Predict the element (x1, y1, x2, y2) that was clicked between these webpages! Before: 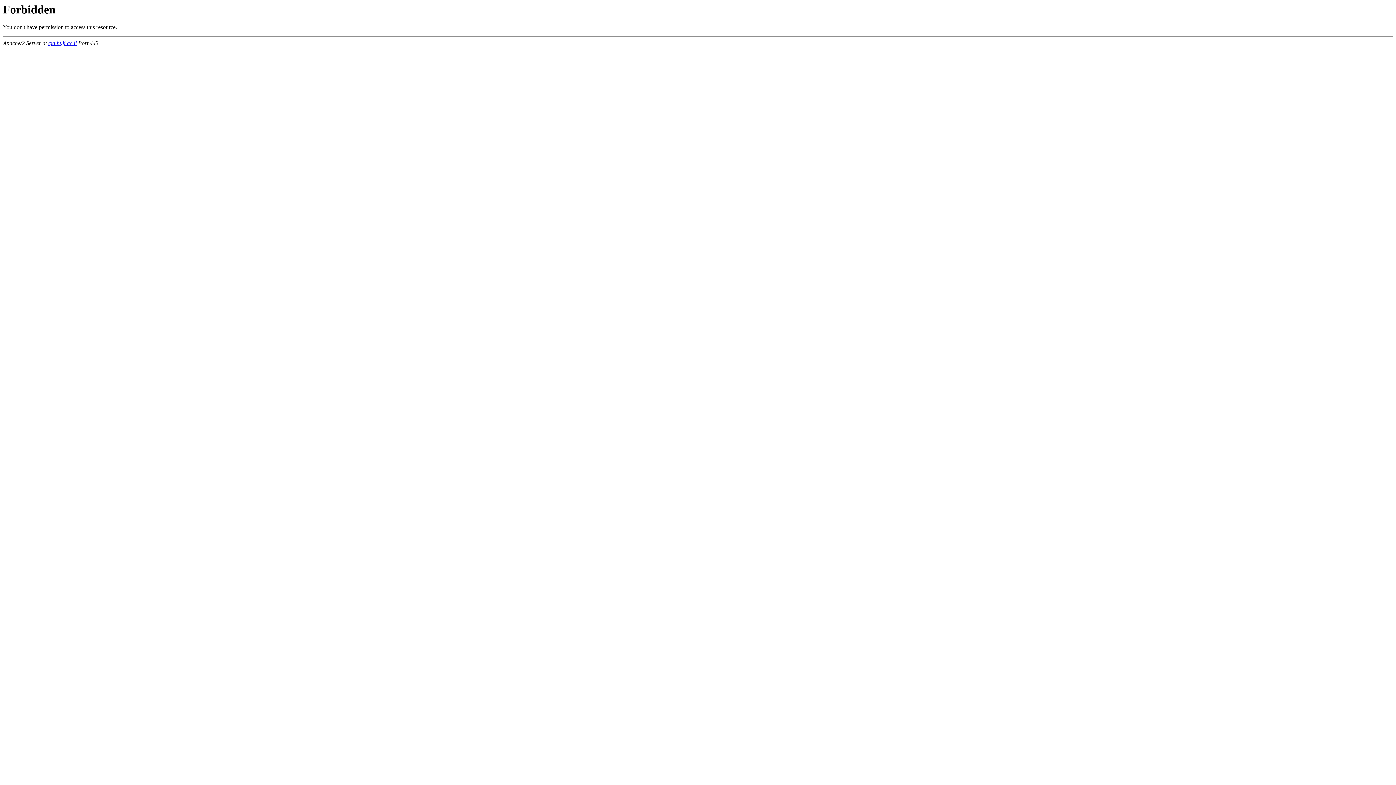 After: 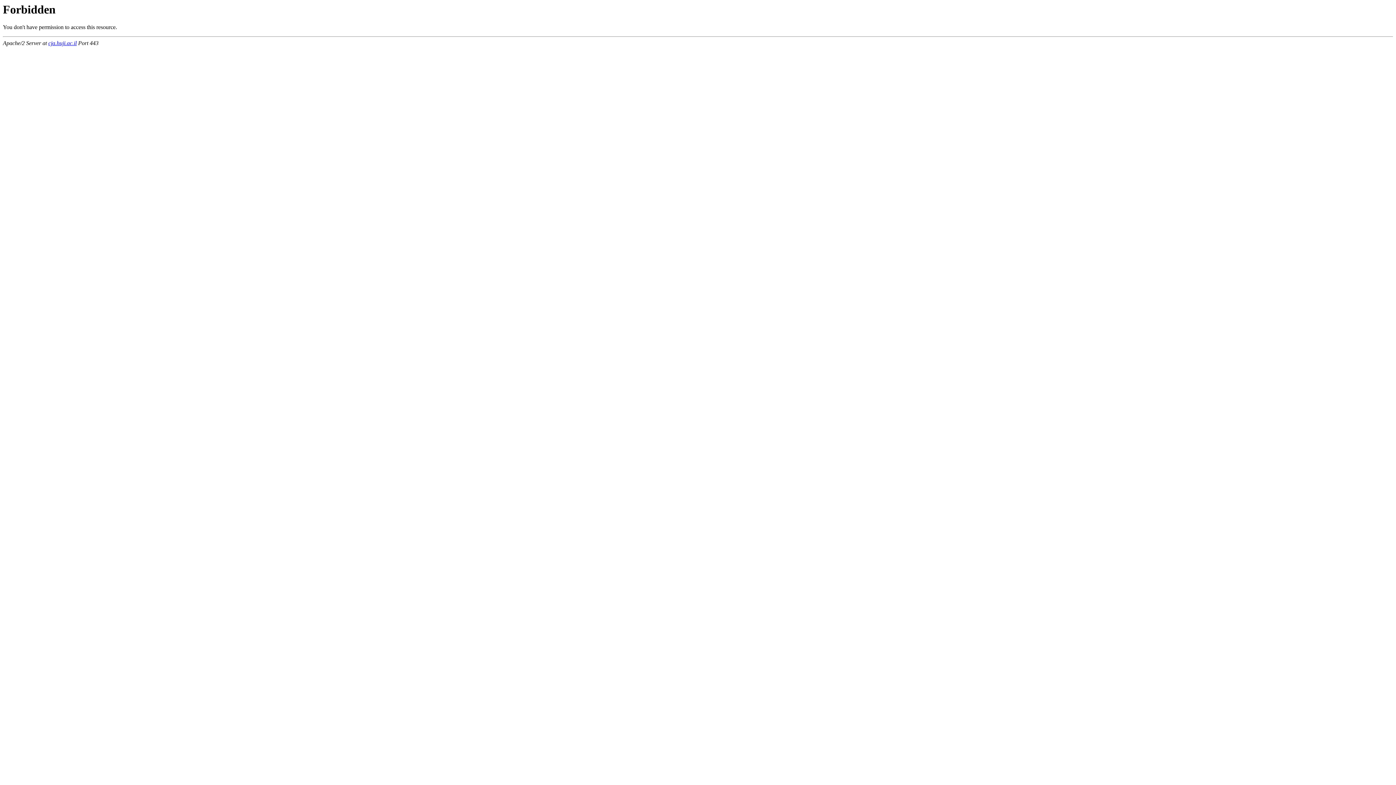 Action: bbox: (48, 40, 76, 46) label: cja.huji.ac.il